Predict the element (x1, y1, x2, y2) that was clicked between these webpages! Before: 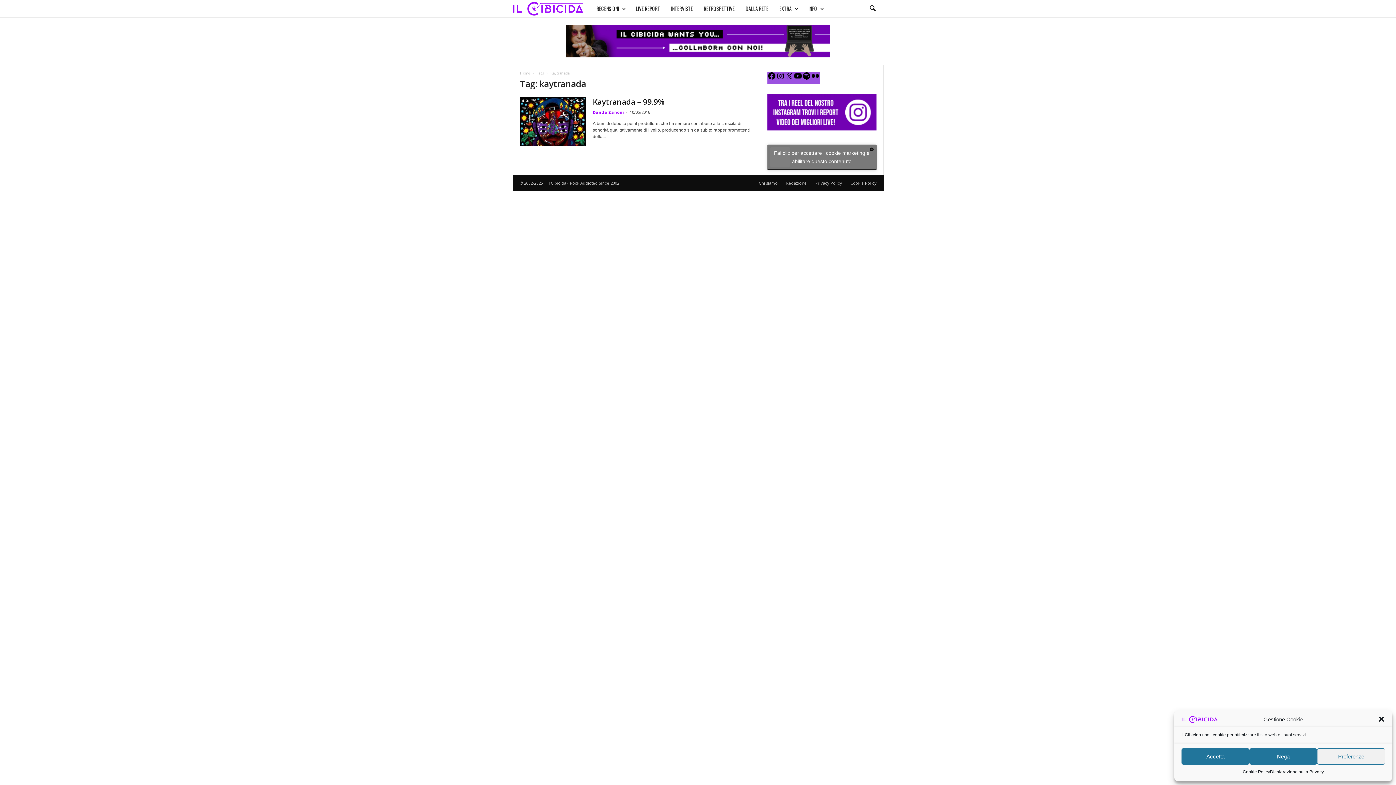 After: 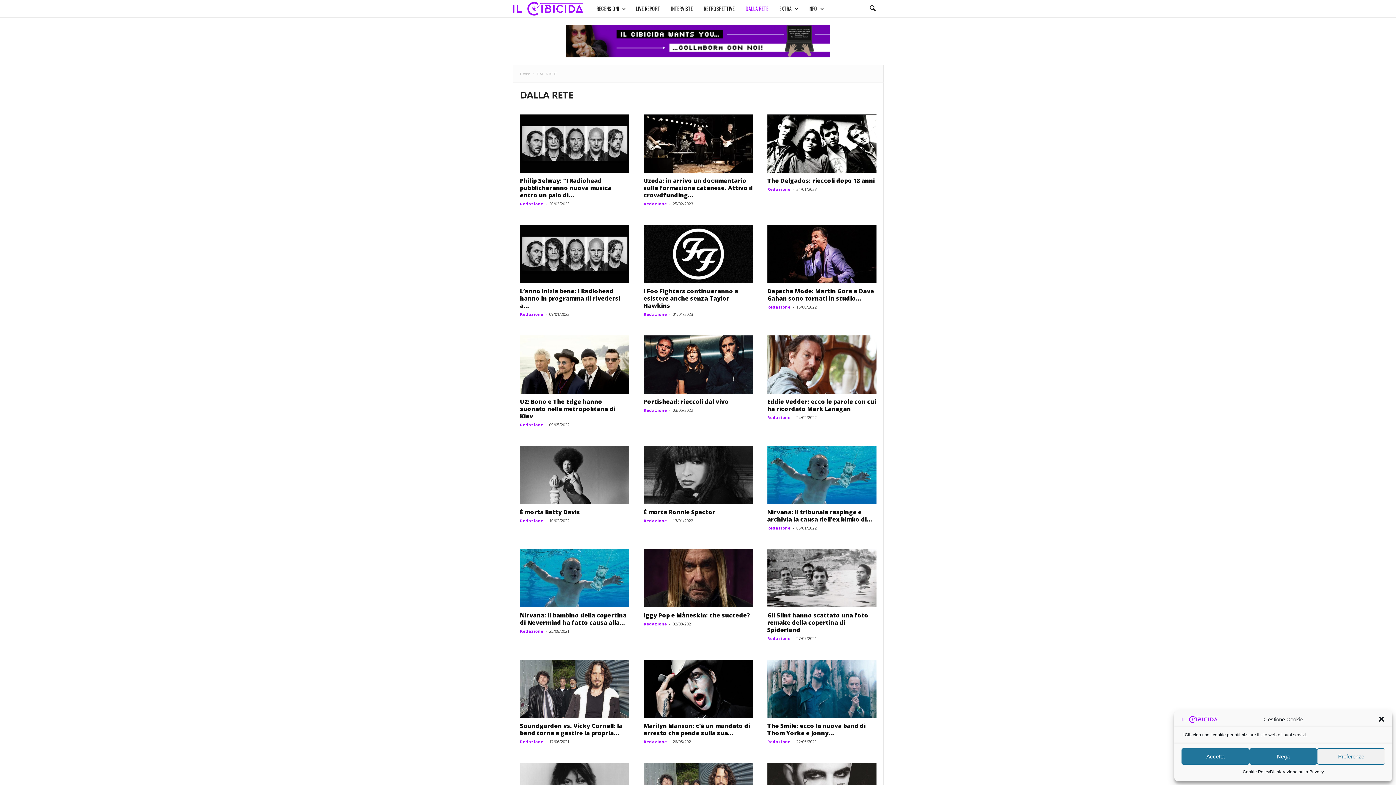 Action: bbox: (740, 0, 774, 17) label: DALLA RETE